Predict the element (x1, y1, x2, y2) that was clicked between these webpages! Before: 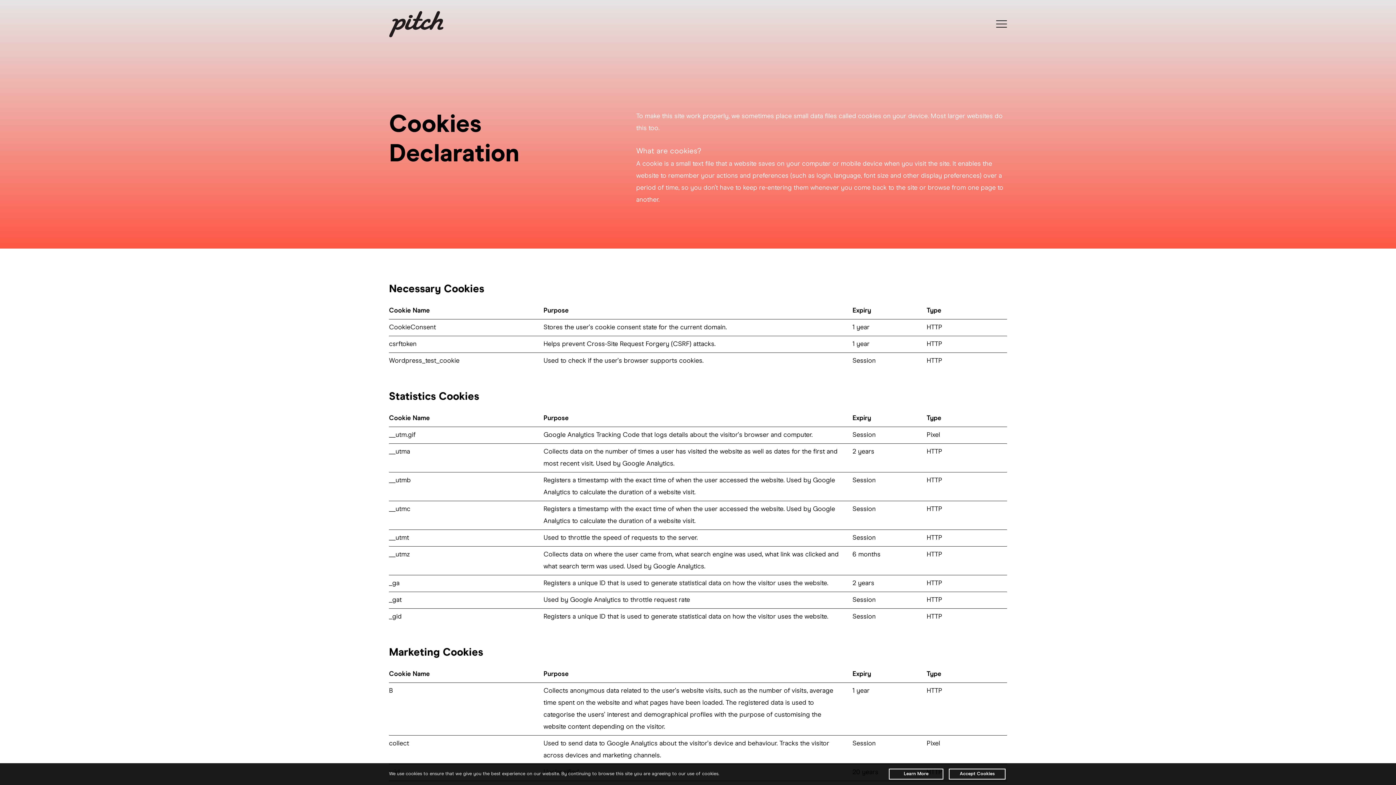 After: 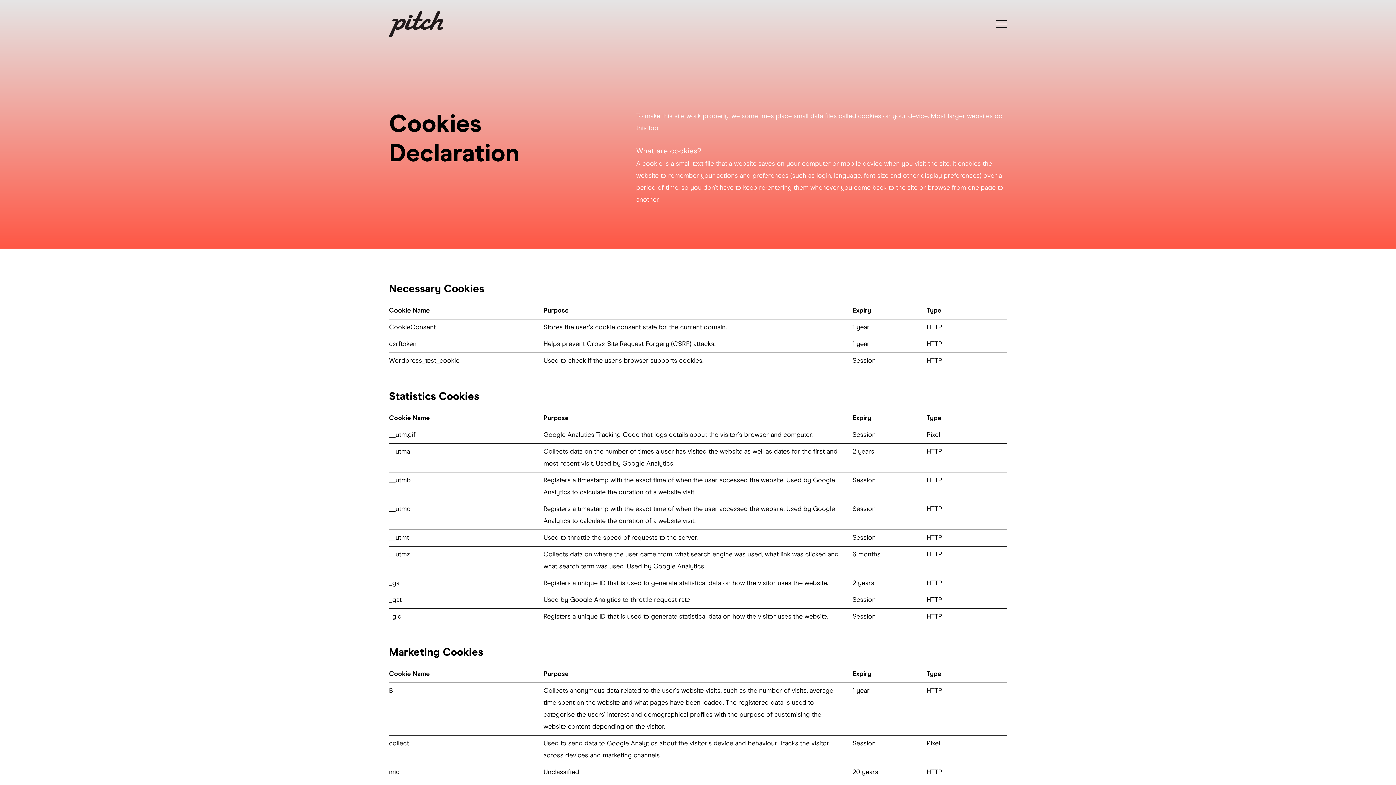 Action: bbox: (949, 769, 1005, 780) label: Accept Cookies